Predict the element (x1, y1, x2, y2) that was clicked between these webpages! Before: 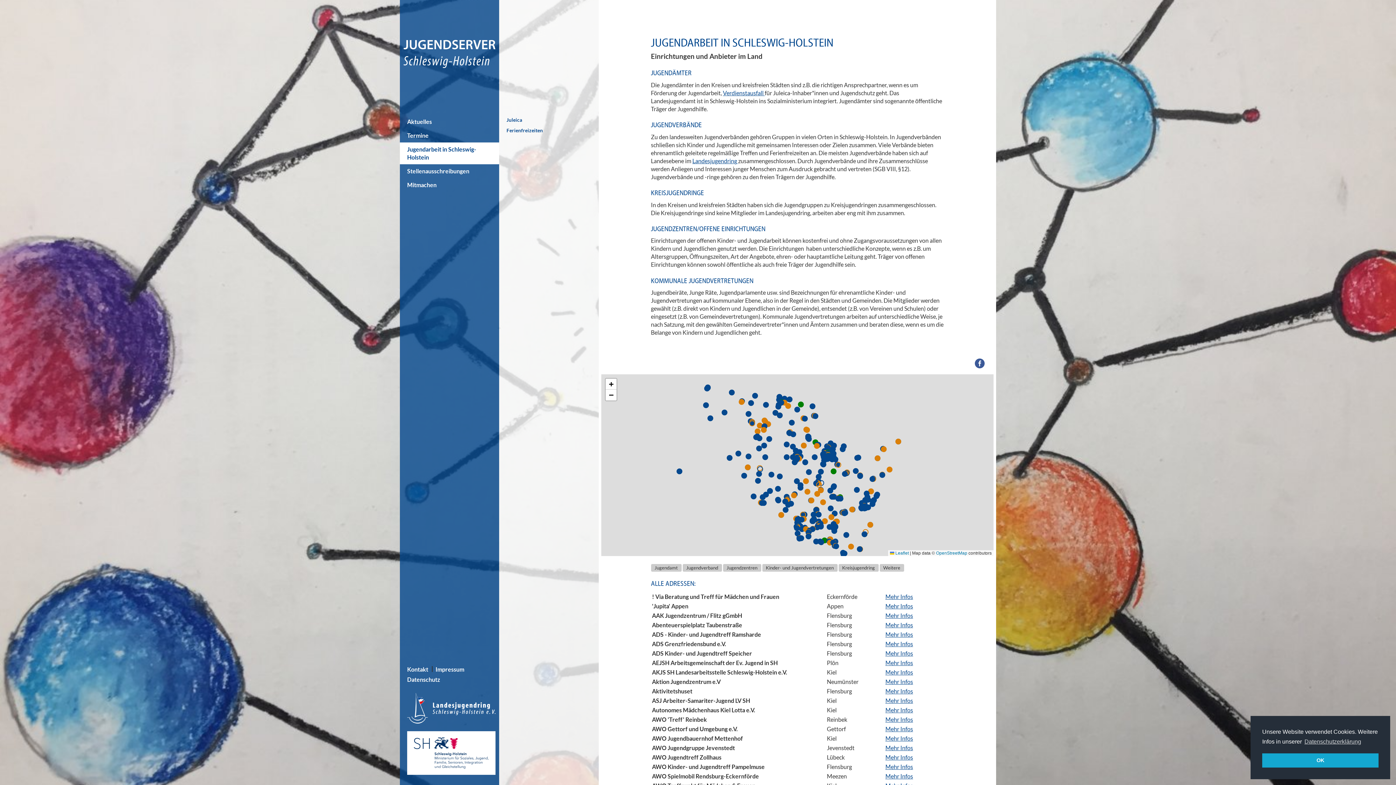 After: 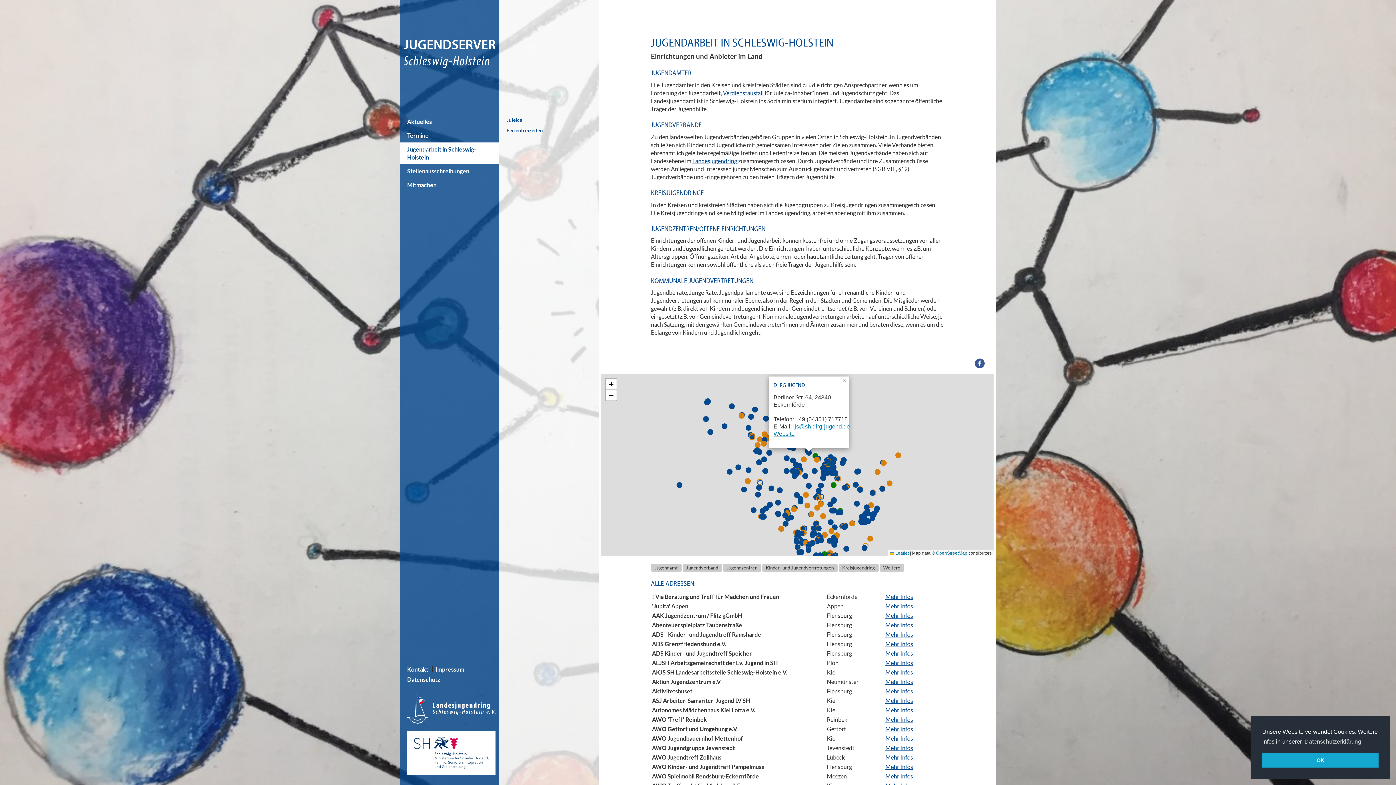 Action: bbox: (809, 439, 811, 442)